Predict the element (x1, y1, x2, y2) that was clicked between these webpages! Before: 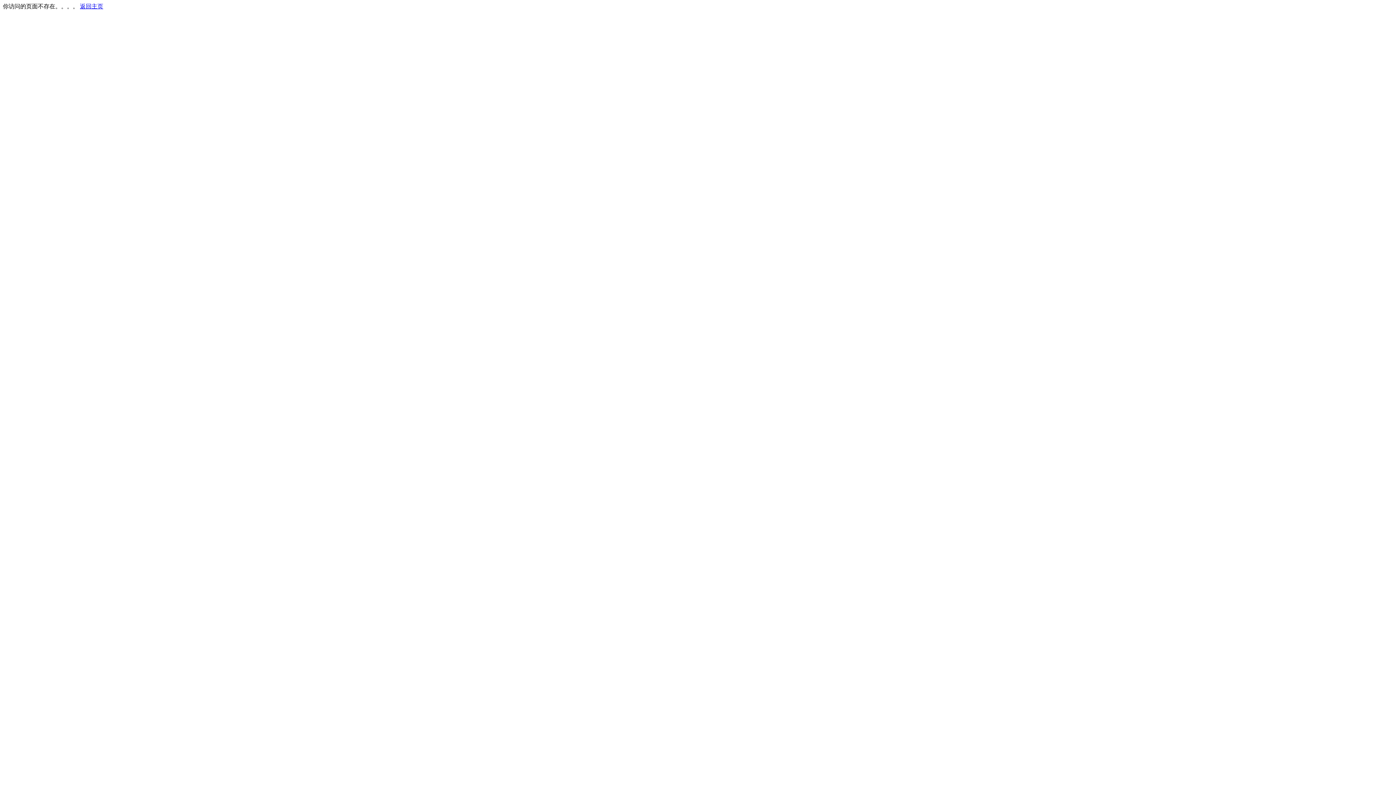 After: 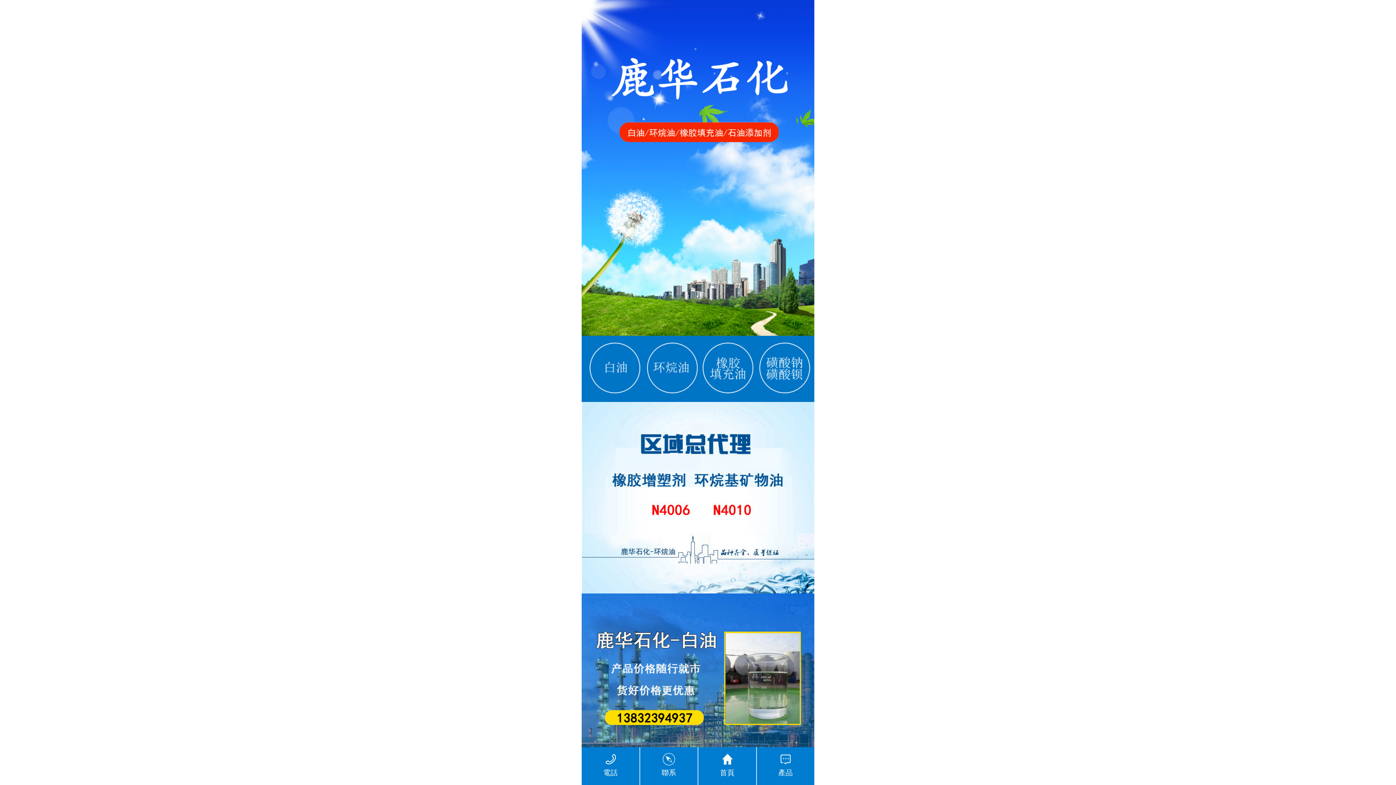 Action: label: 返回主页 bbox: (80, 3, 103, 9)